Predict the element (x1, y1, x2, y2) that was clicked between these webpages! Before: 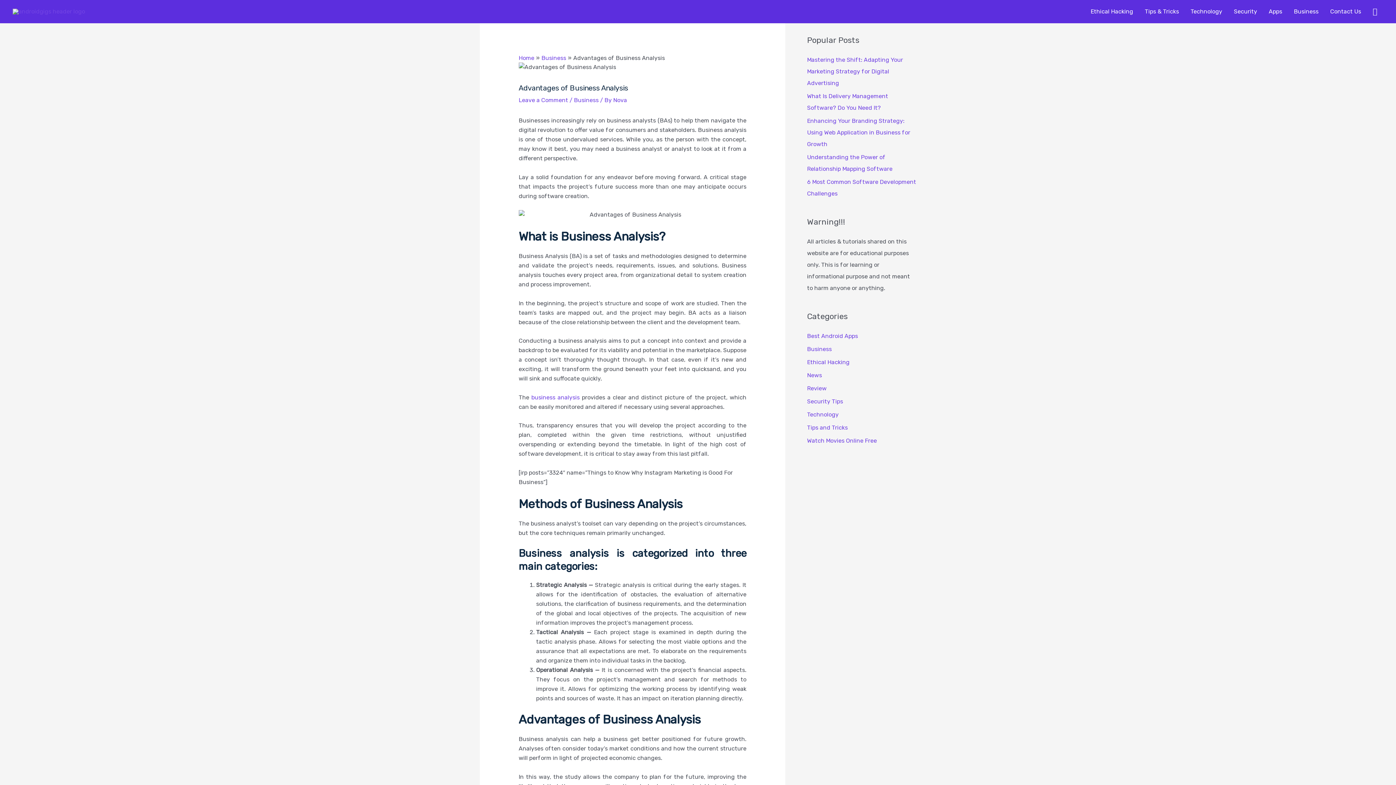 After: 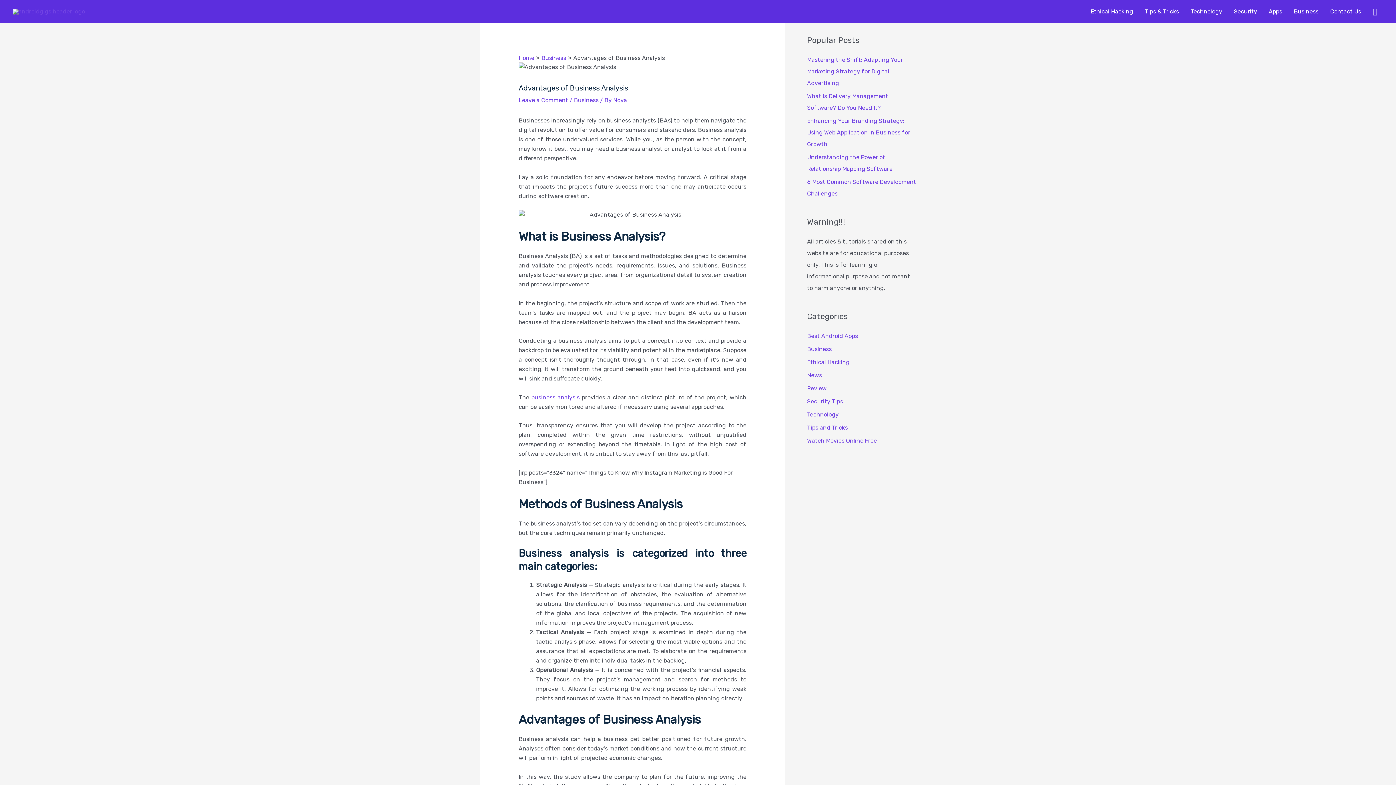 Action: label: Search button bbox: (1373, 7, 1377, 16)